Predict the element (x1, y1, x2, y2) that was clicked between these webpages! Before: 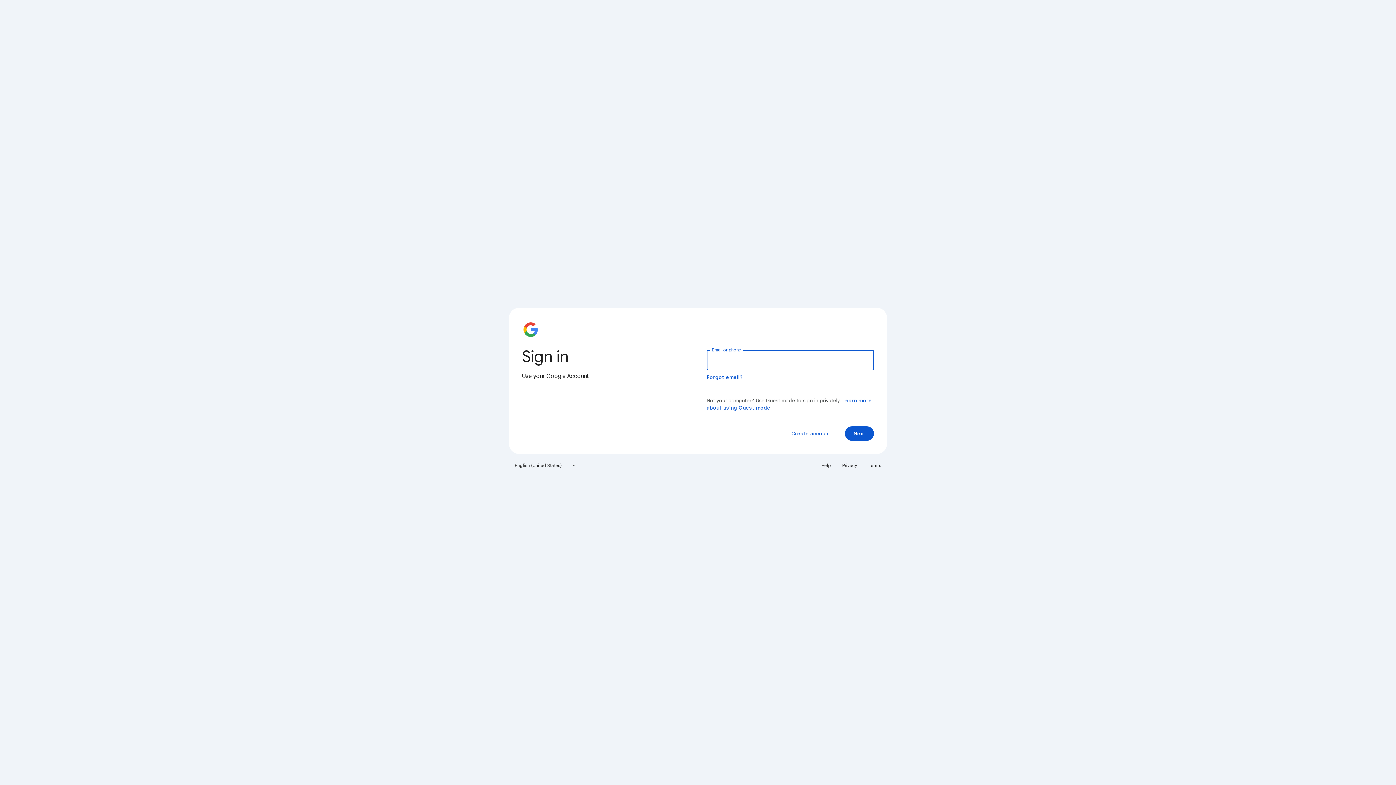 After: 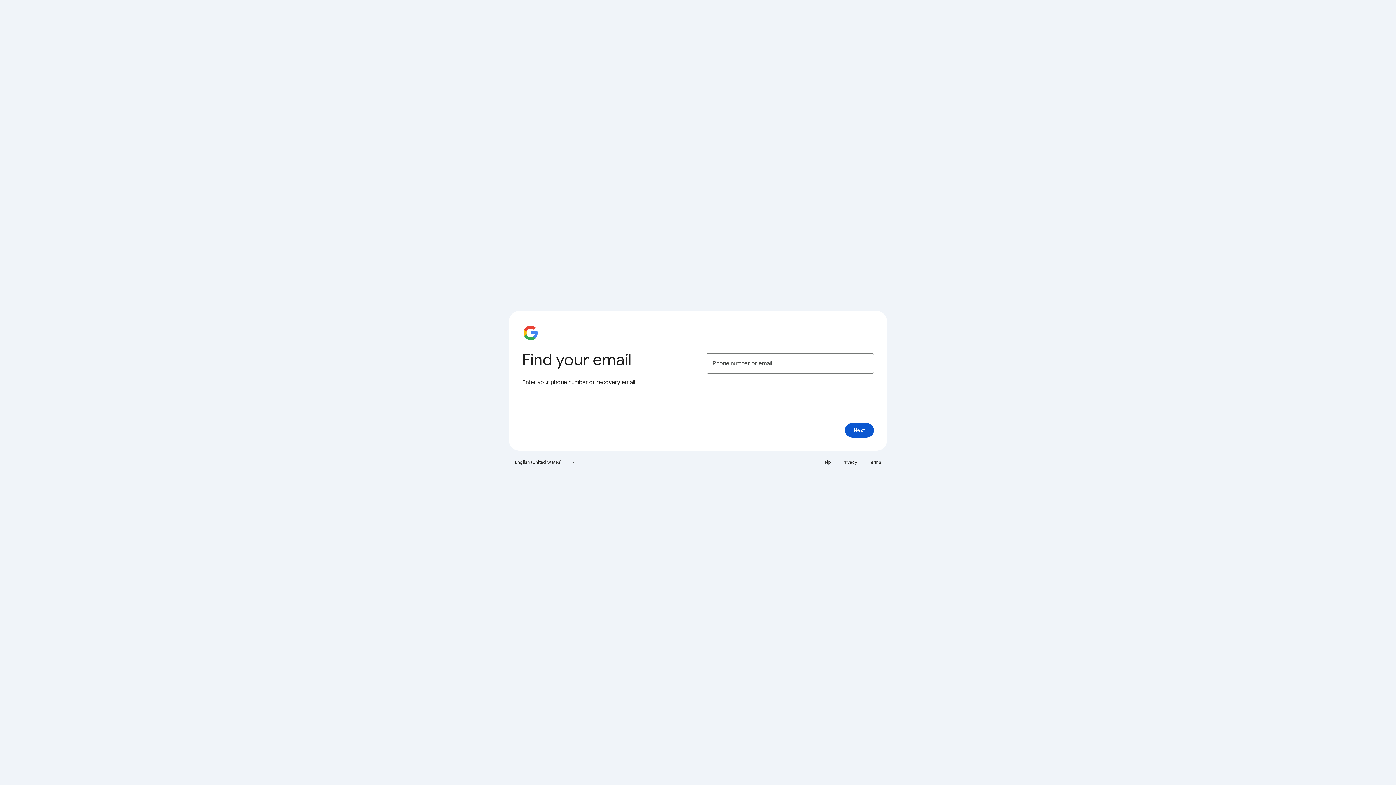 Action: bbox: (706, 374, 743, 380) label: Forgot email?